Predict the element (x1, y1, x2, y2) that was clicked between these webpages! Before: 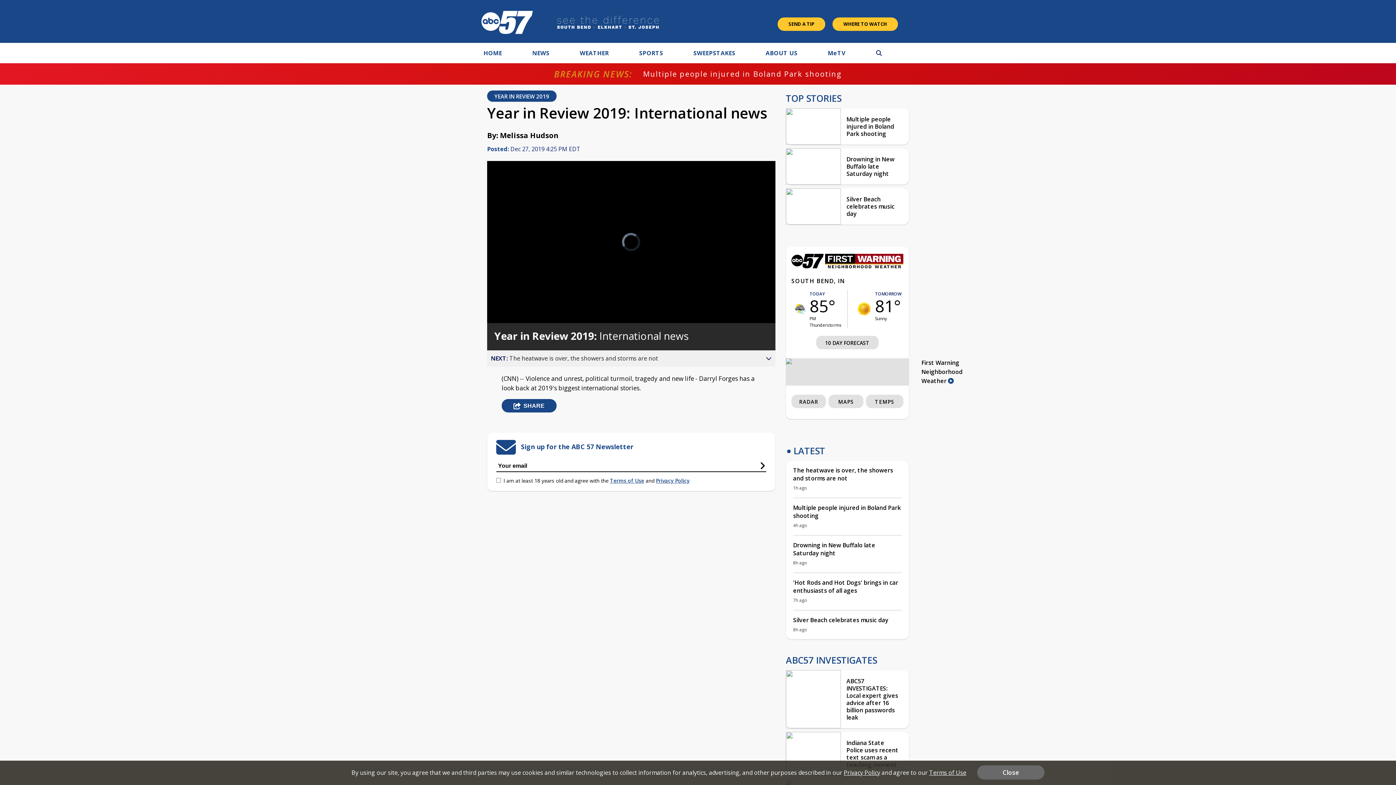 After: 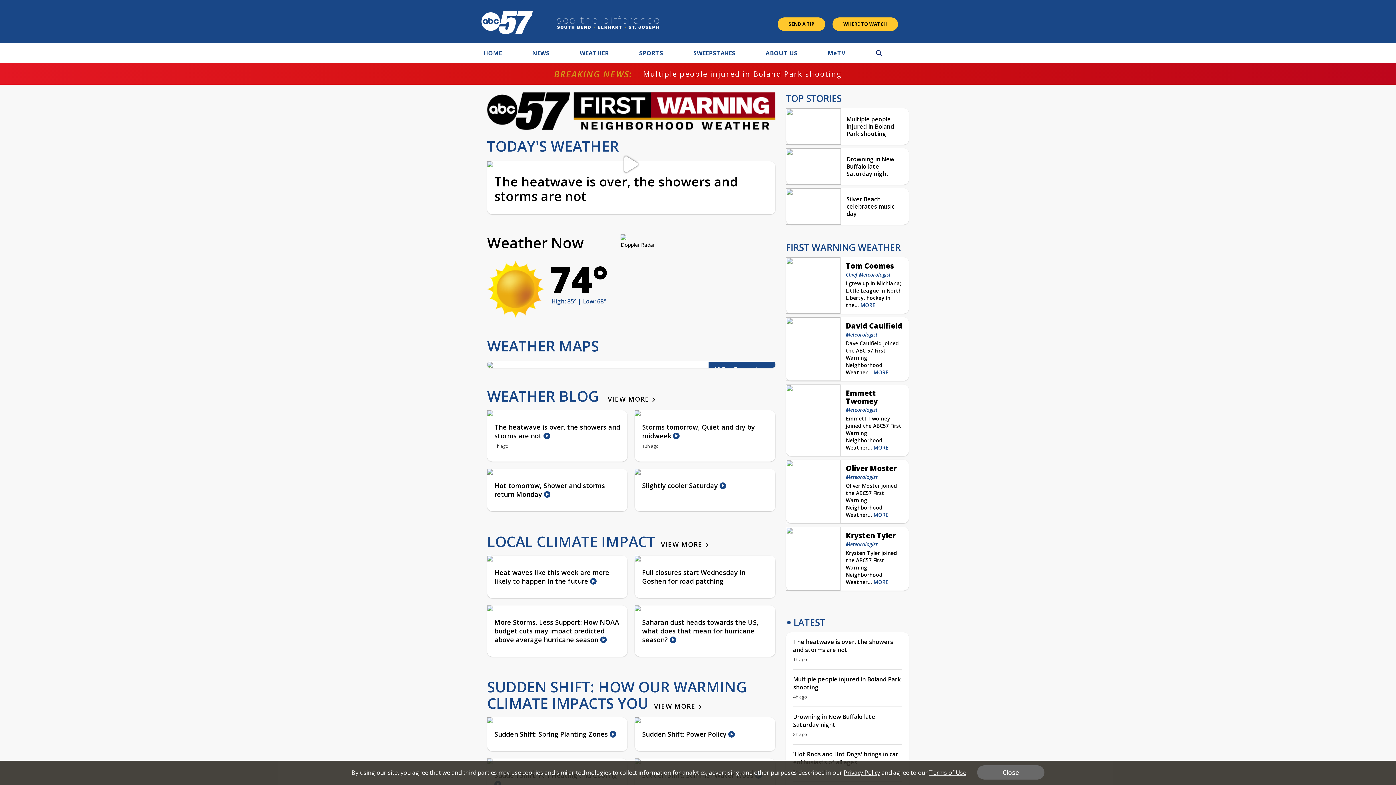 Action: label: TOMORROW
81°
Sunny bbox: (875, 290, 901, 323)